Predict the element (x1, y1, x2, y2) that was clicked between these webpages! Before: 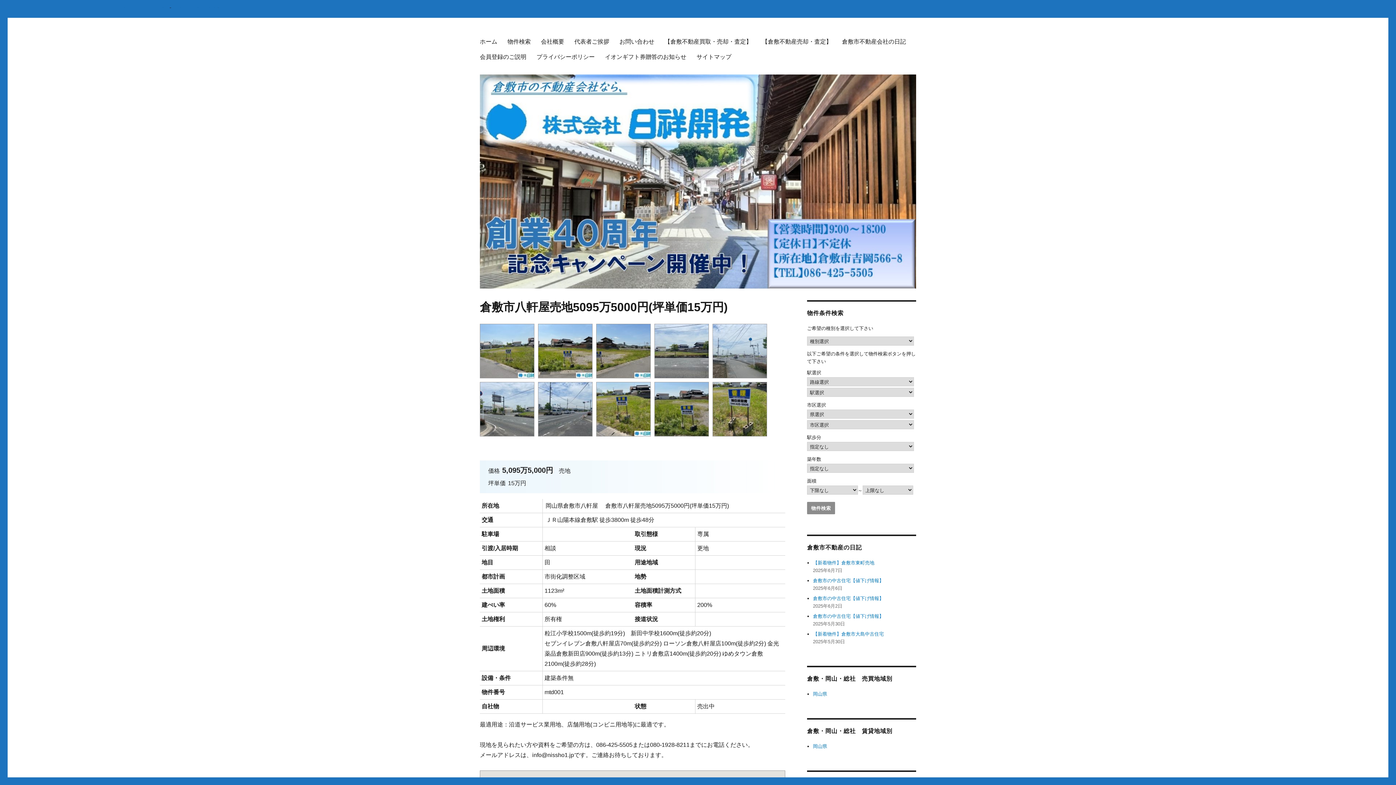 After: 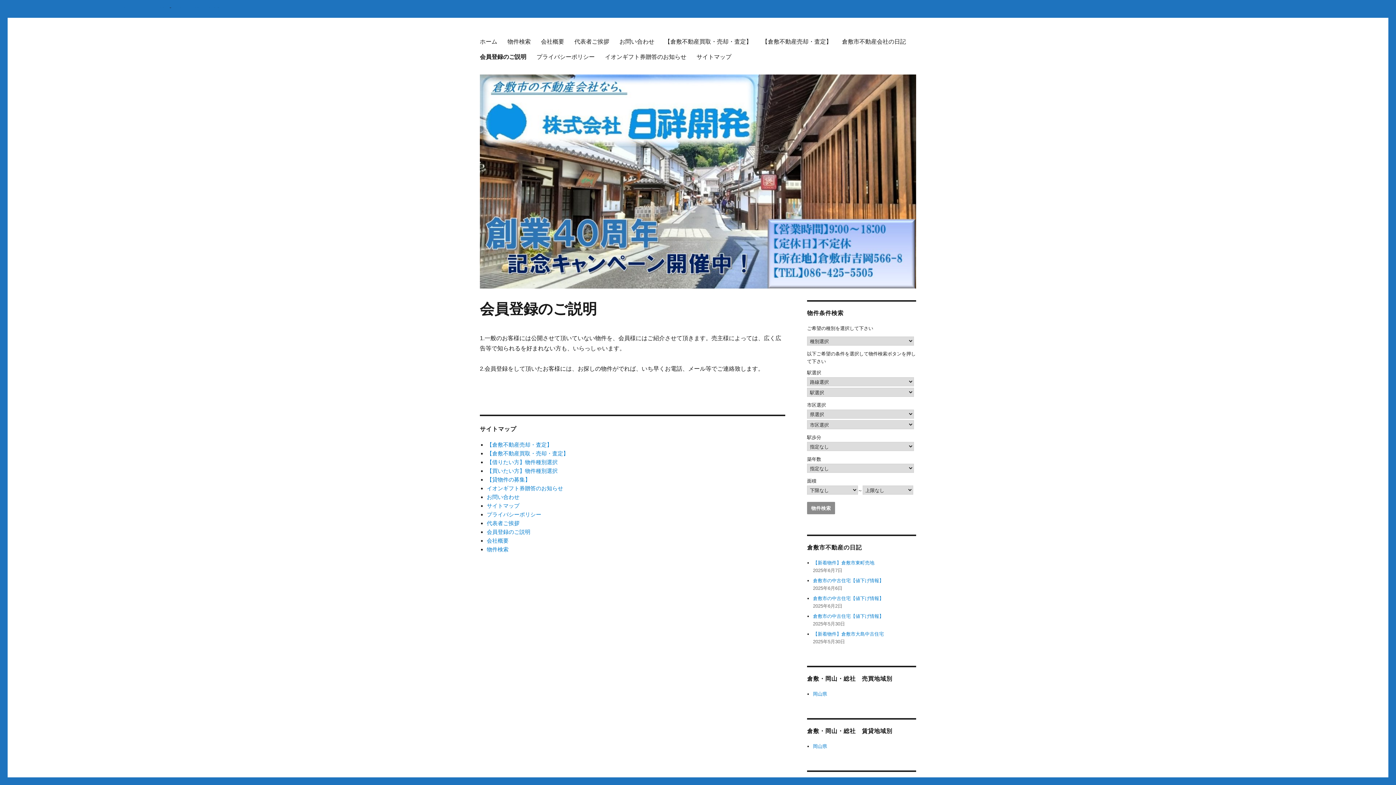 Action: bbox: (474, 49, 531, 64) label: 会員登録のご説明